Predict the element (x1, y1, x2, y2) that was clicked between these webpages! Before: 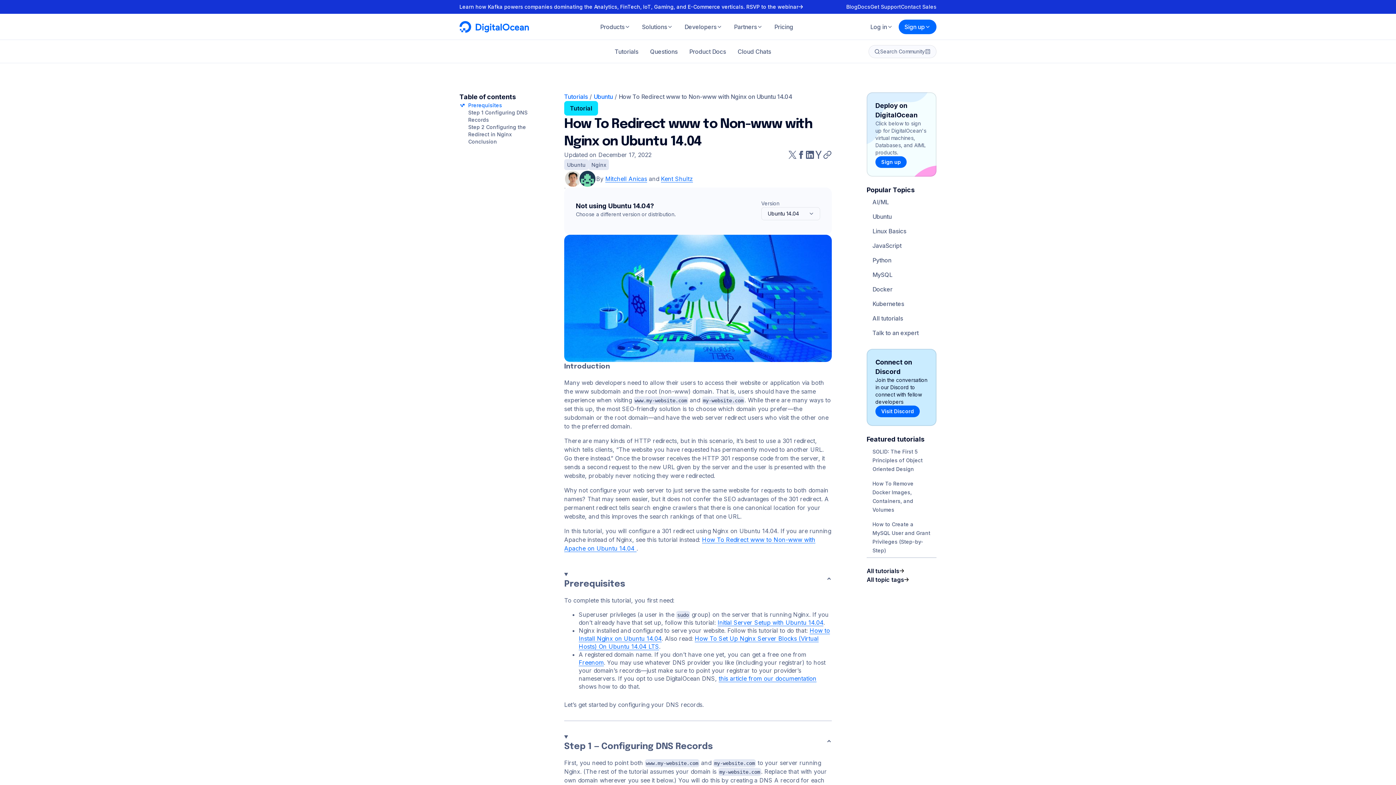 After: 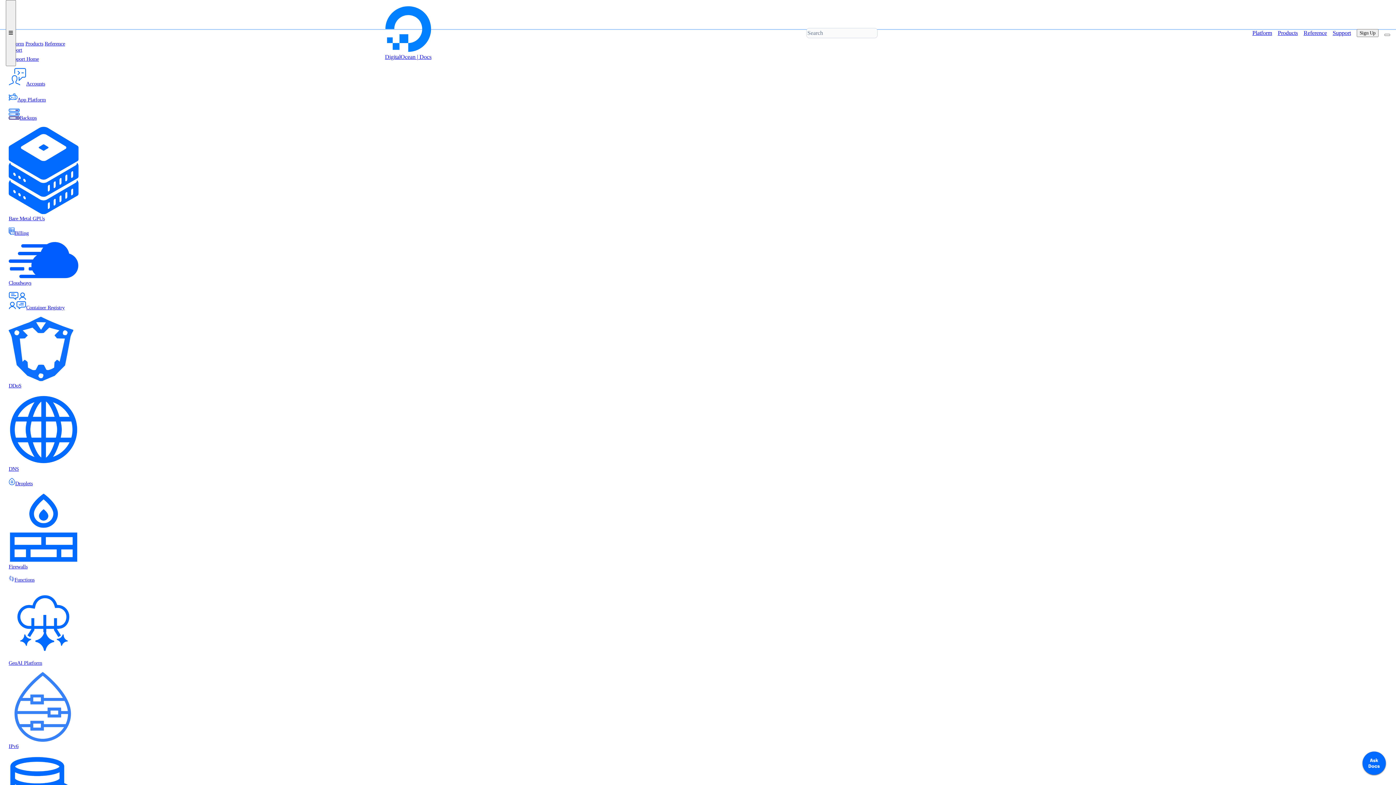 Action: label: Get Support bbox: (870, 3, 901, 10)